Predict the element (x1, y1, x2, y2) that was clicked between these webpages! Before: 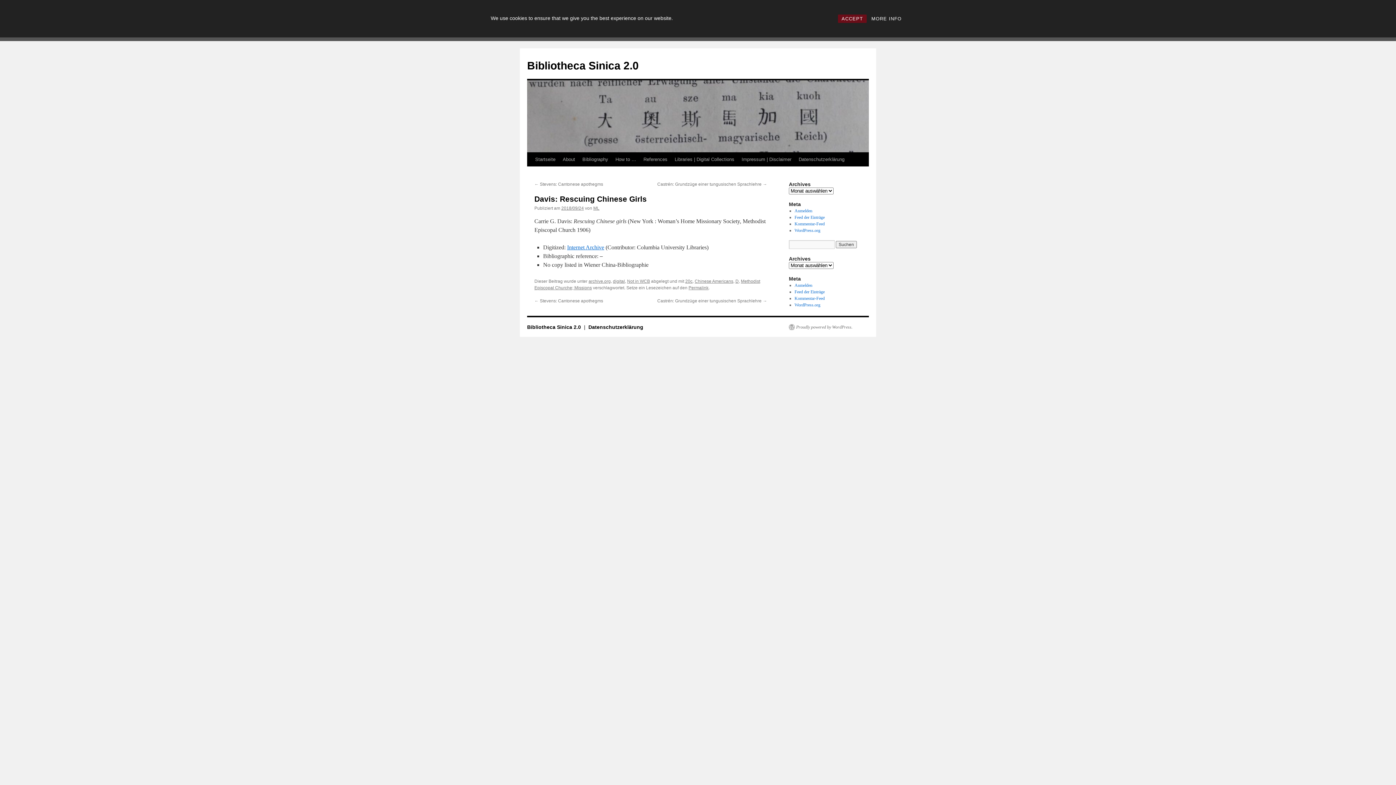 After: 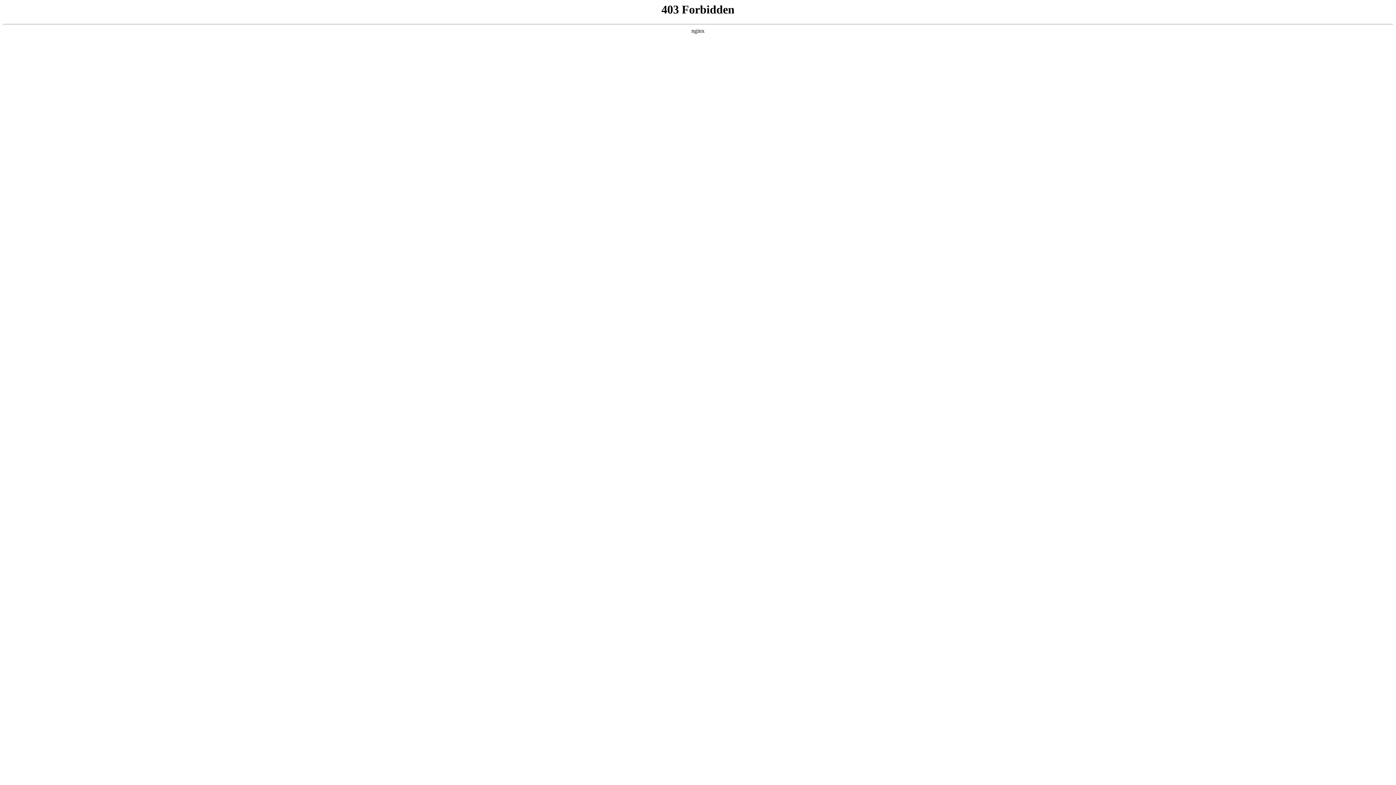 Action: bbox: (794, 302, 820, 307) label: WordPress.org